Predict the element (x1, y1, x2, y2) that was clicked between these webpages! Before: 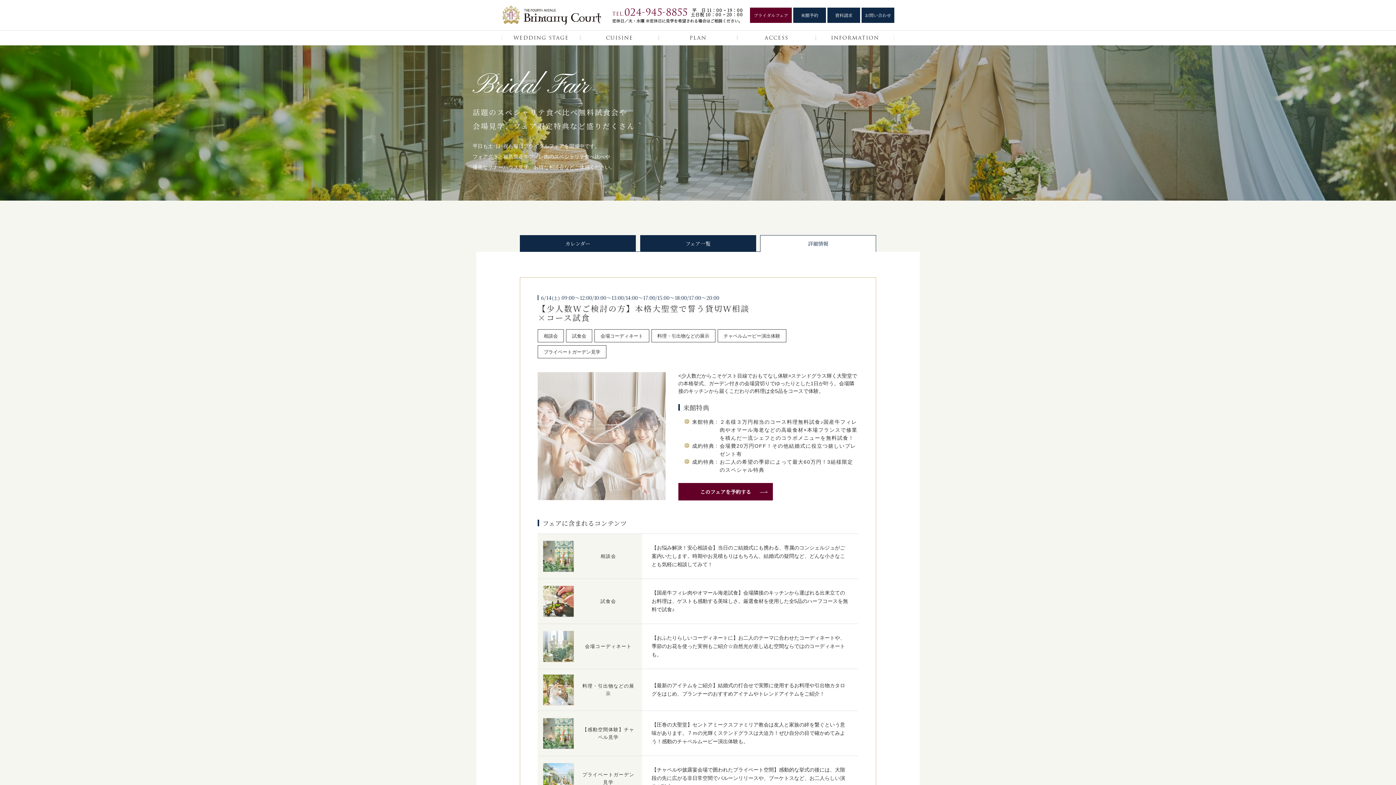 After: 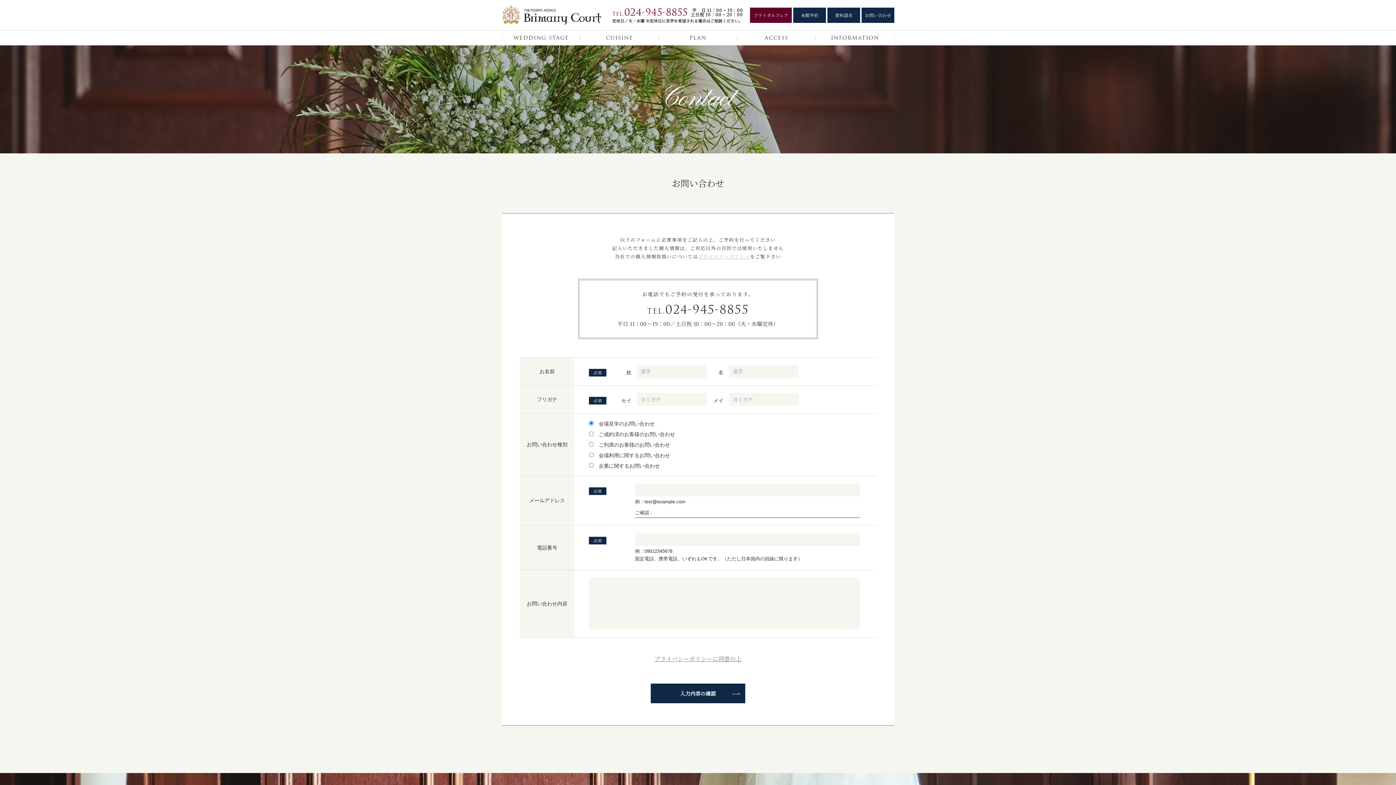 Action: bbox: (861, 7, 894, 22) label: お問い合わせ